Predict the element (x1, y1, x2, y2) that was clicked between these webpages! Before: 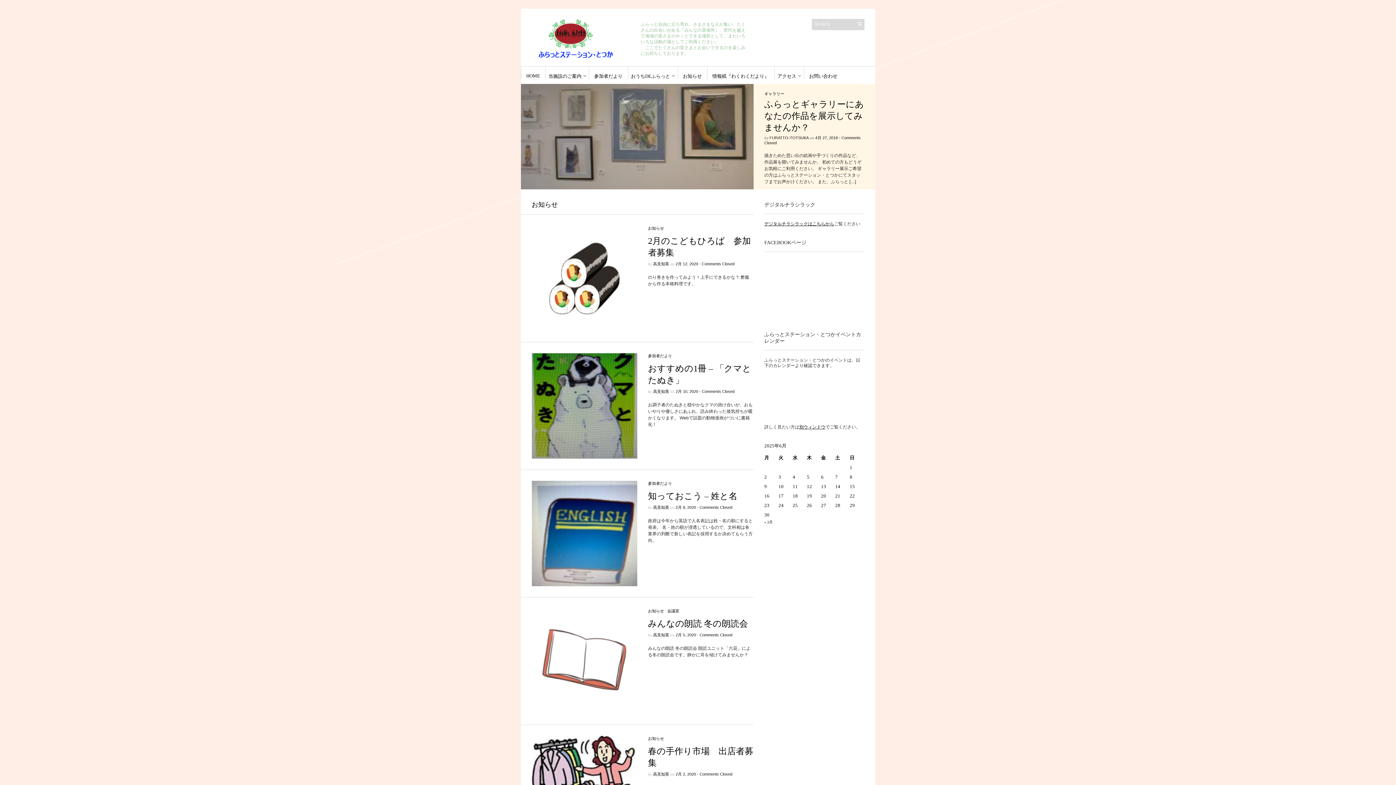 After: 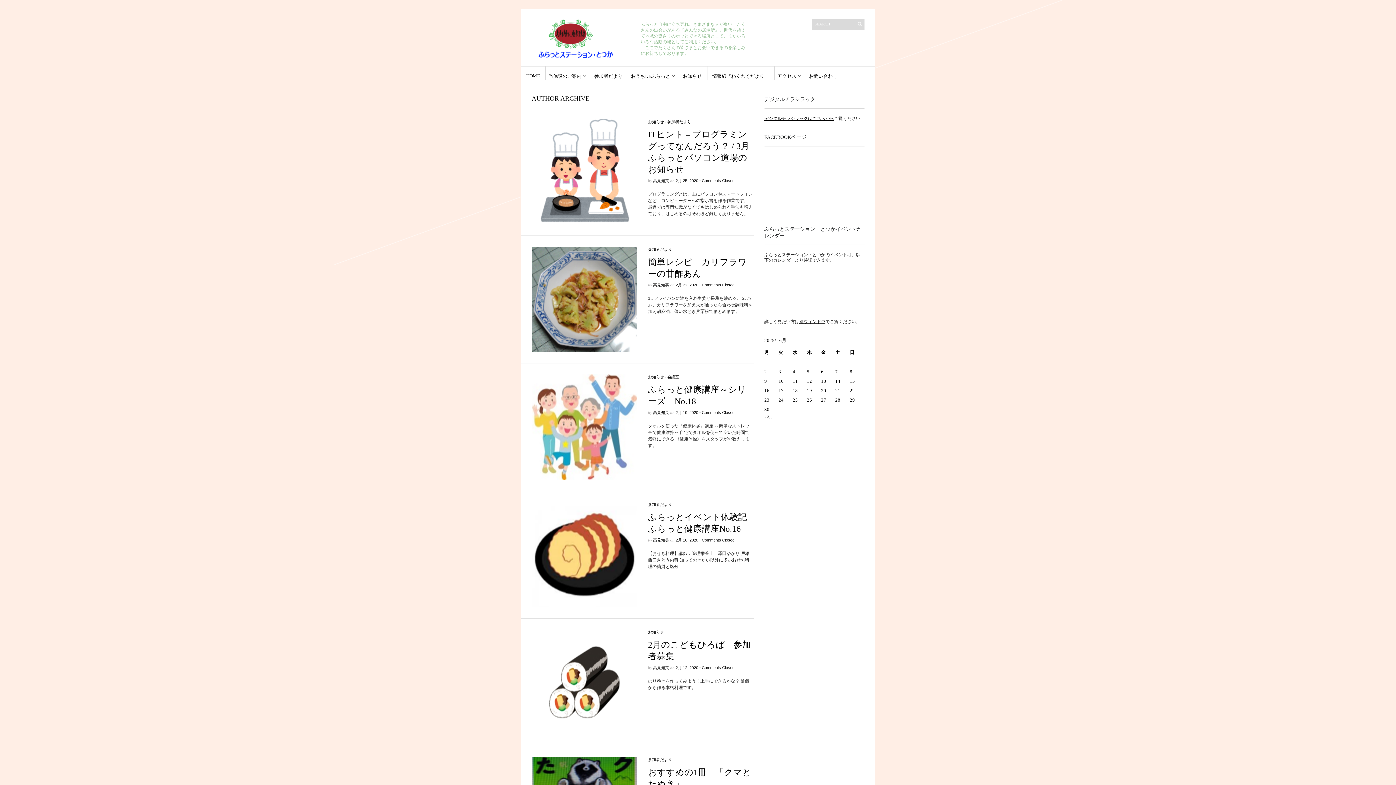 Action: label: 高見知英 bbox: (653, 633, 669, 637)